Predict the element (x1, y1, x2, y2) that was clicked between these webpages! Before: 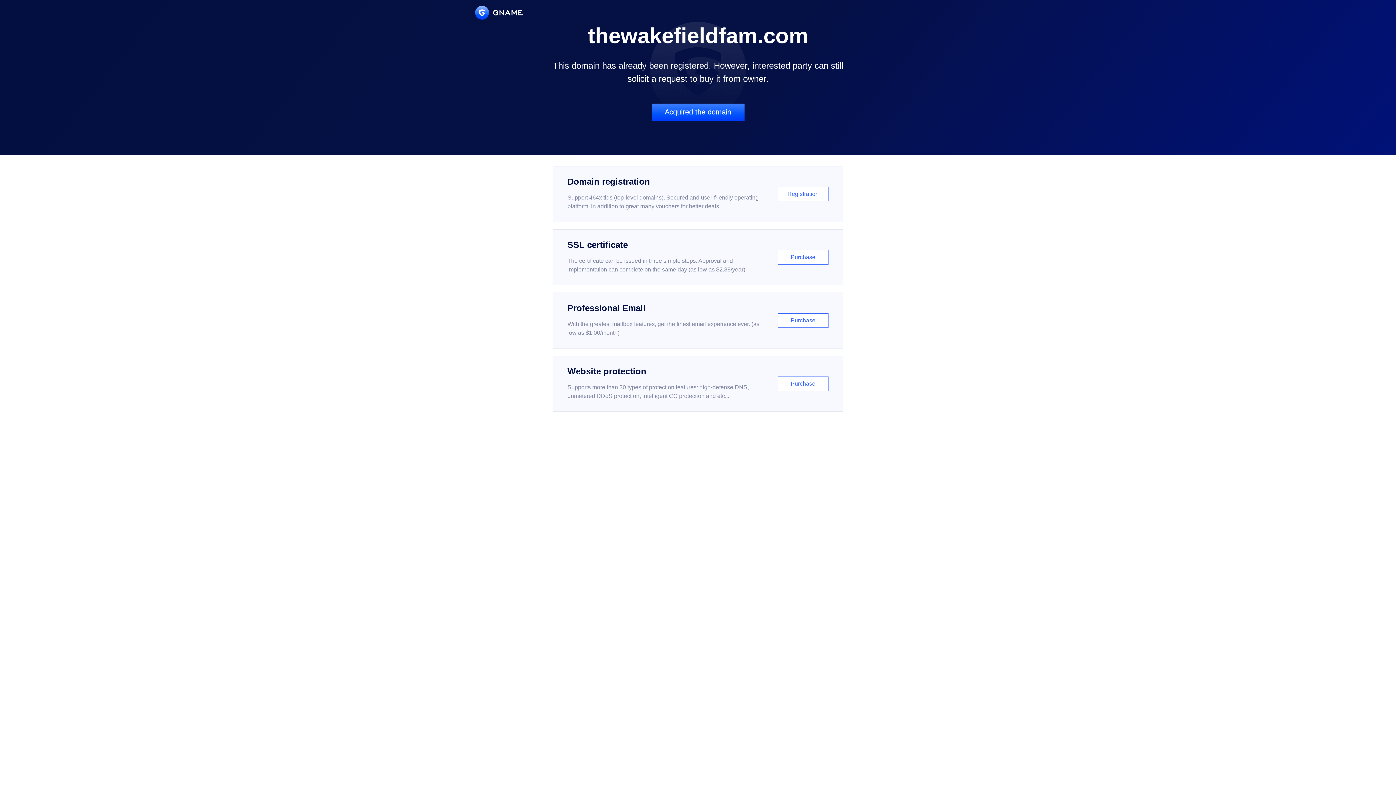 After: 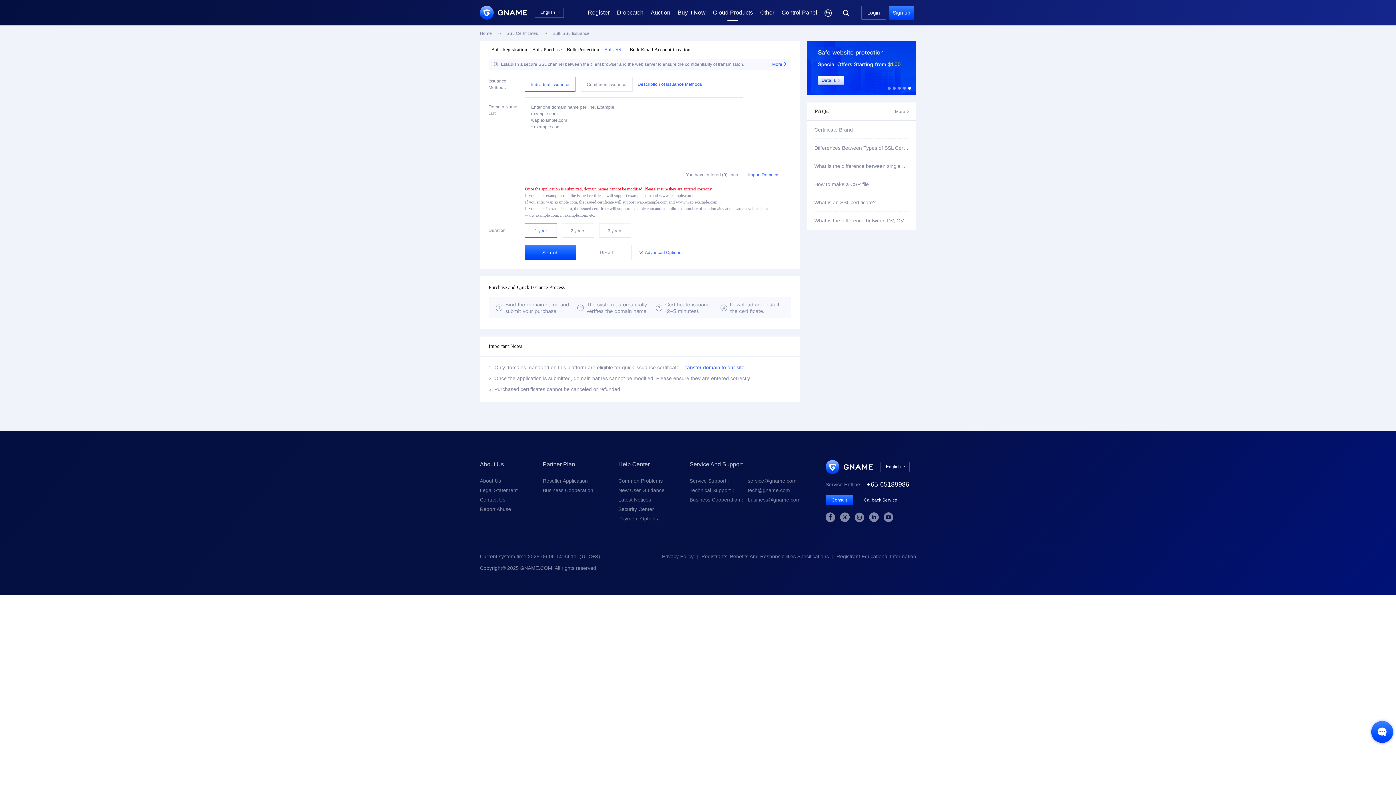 Action: bbox: (552, 229, 843, 285) label: SSL certificate

The certificate can be issued in three simple steps. Approval and implementation can complete on the same day (as low as $2.88/year)

Purchase